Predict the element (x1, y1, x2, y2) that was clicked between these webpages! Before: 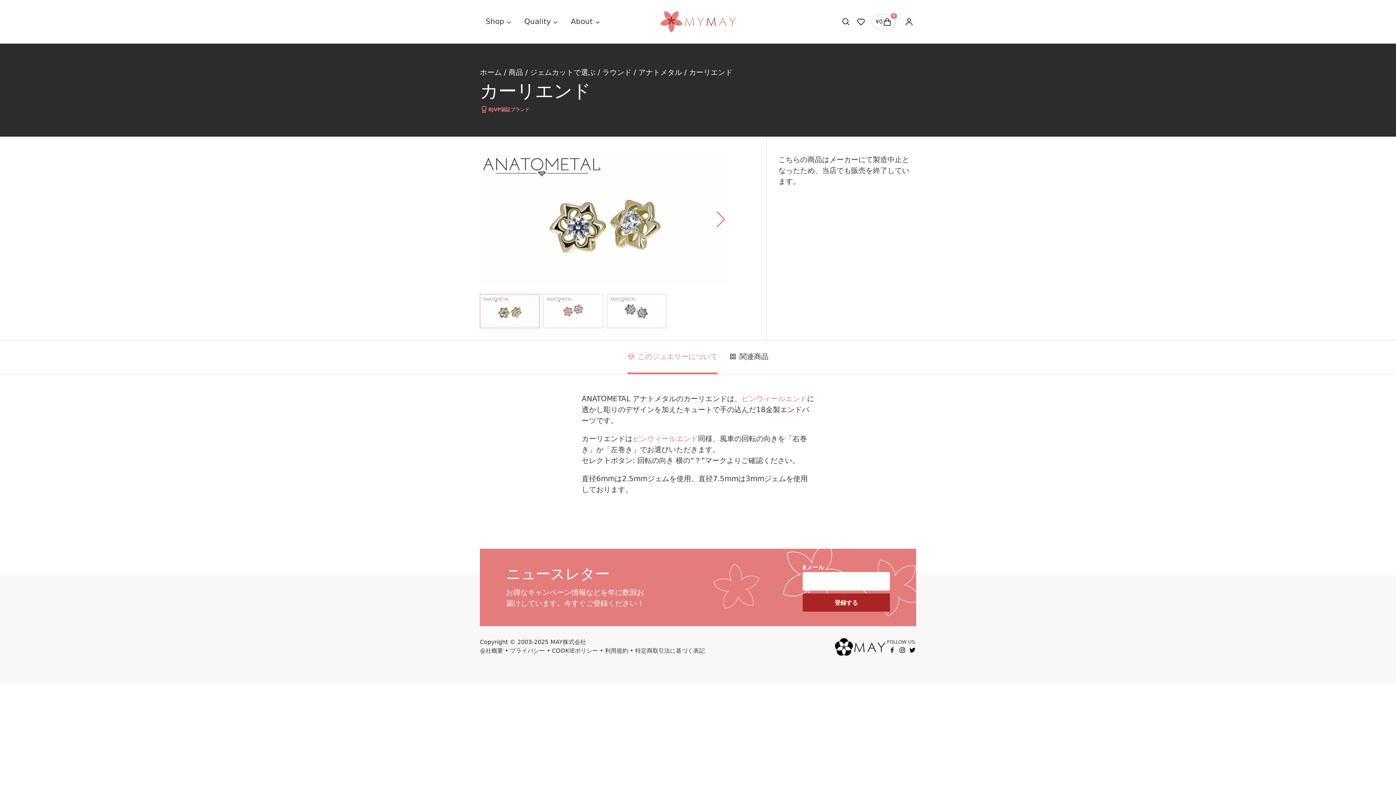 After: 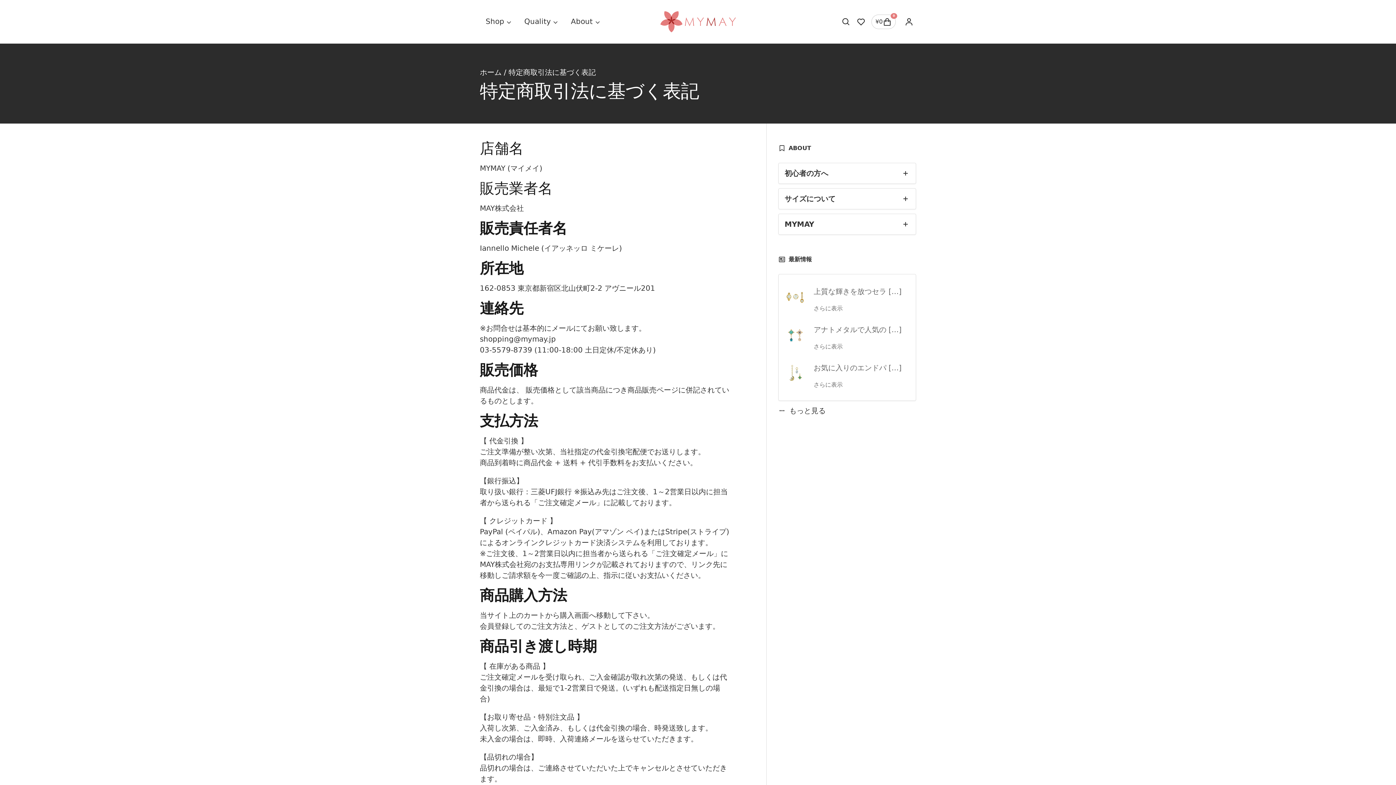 Action: bbox: (635, 647, 705, 654) label: 特定商取引法に基づく表記